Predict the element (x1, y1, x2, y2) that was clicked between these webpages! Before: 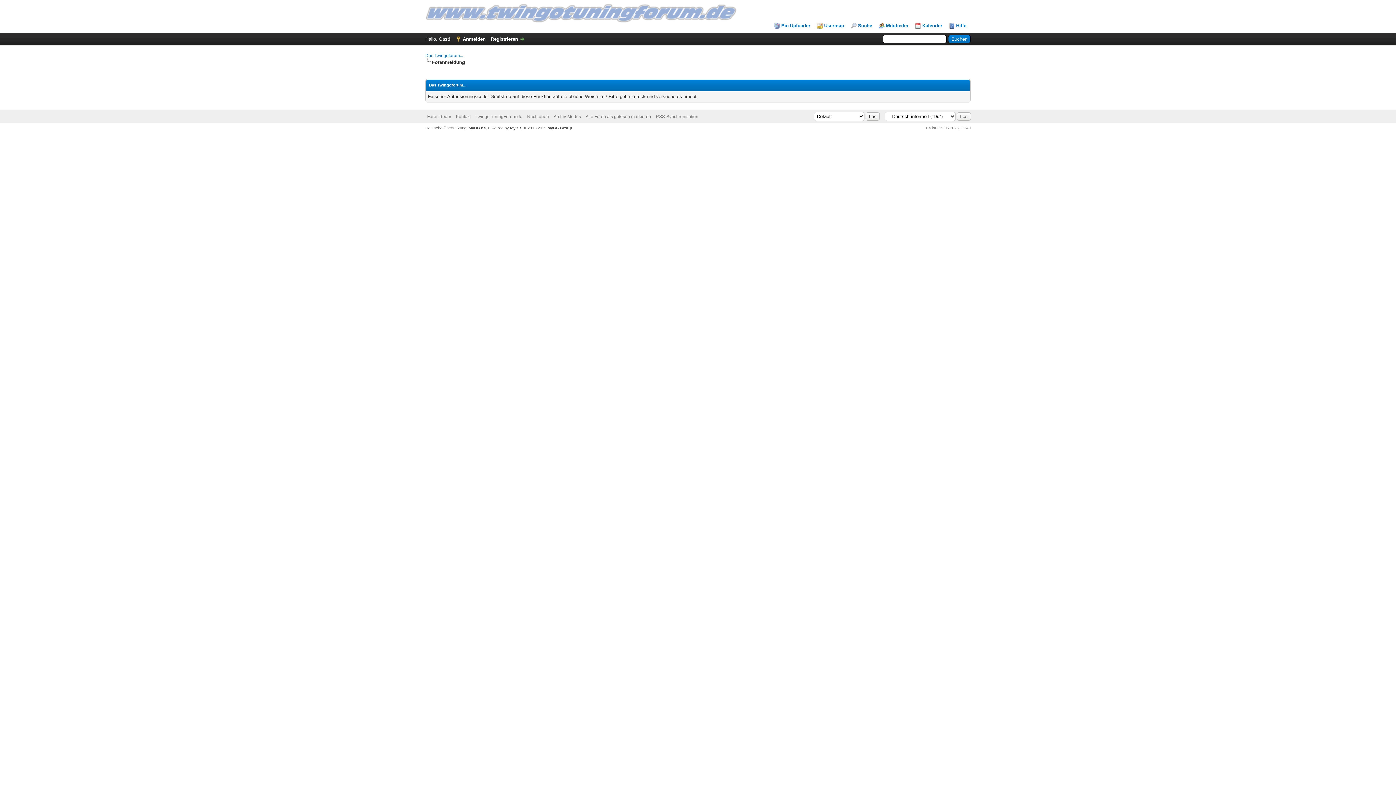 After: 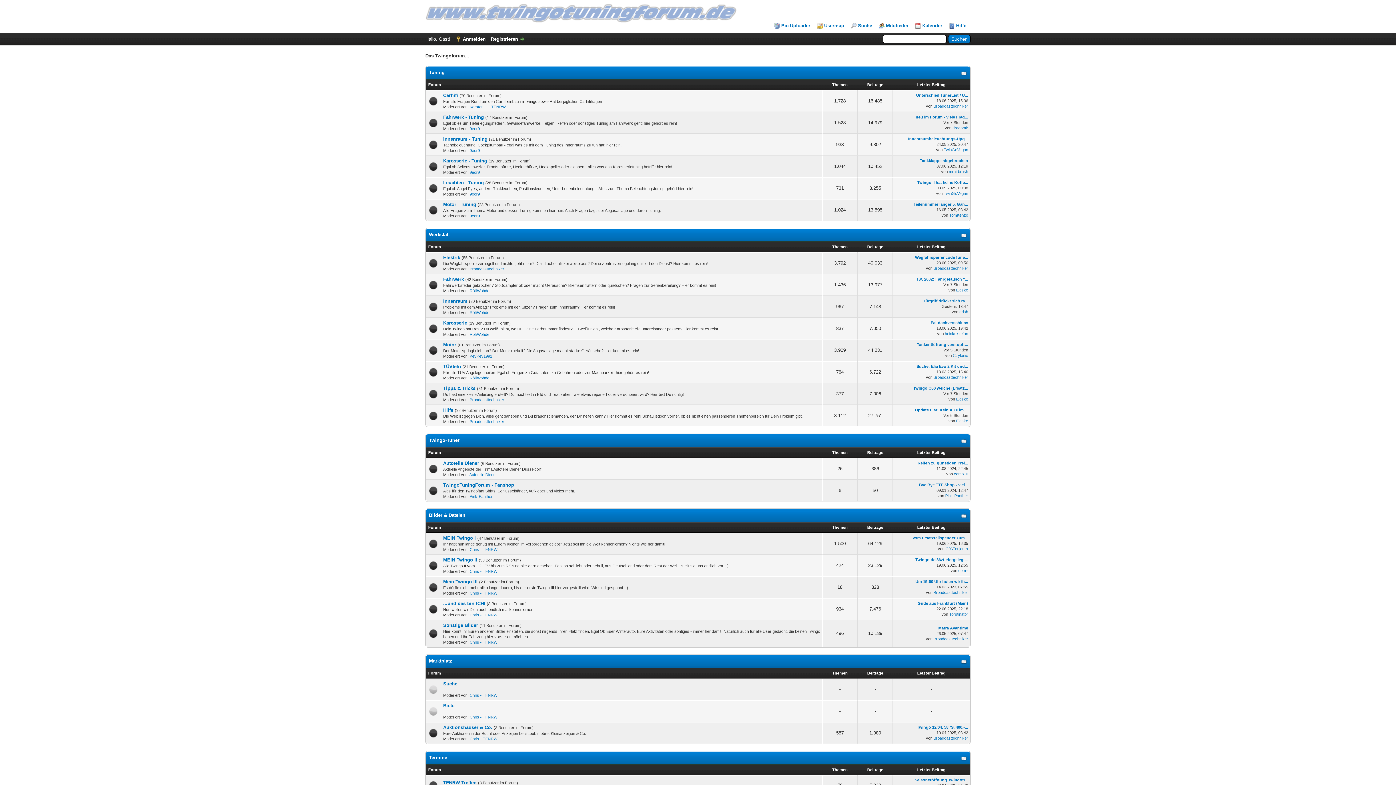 Action: label: TwingoTuningForum.de bbox: (475, 114, 522, 119)